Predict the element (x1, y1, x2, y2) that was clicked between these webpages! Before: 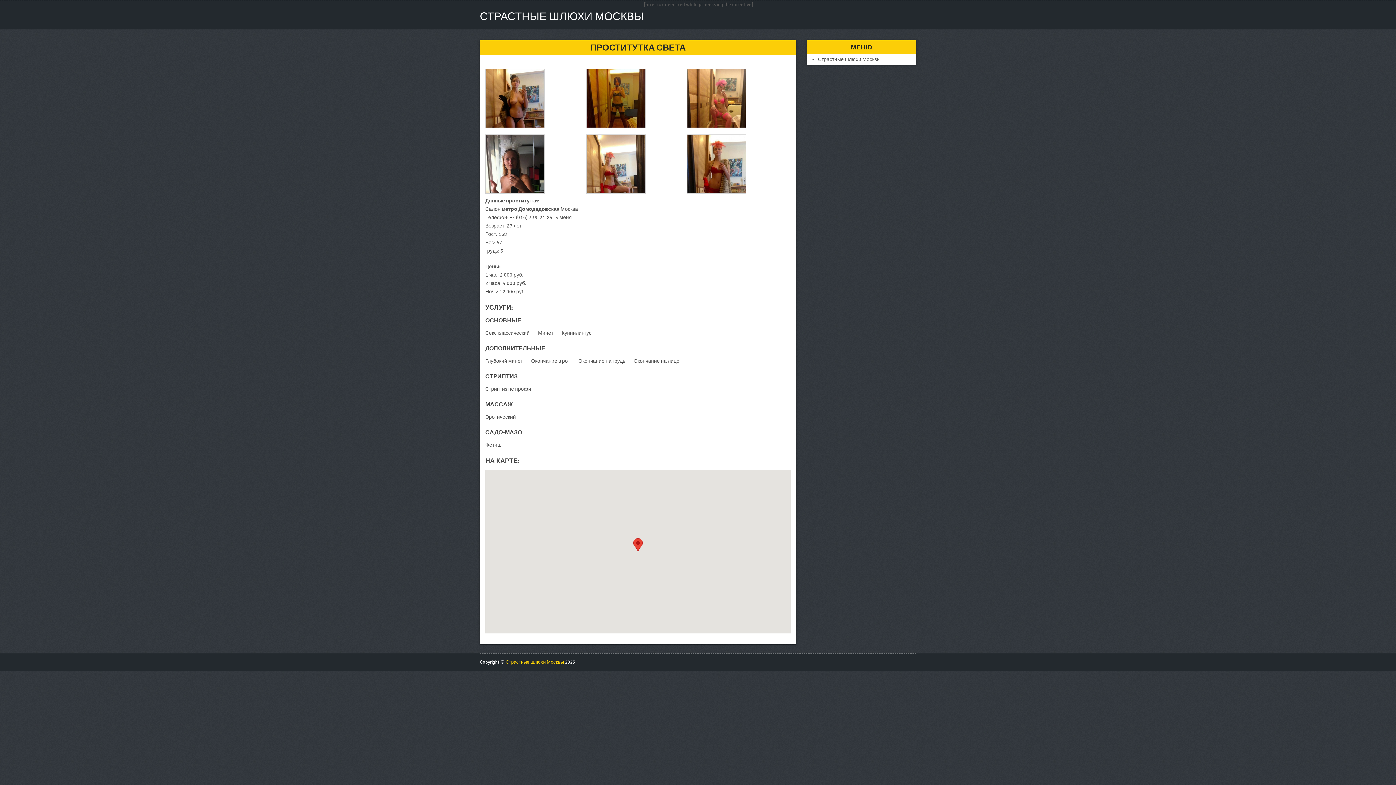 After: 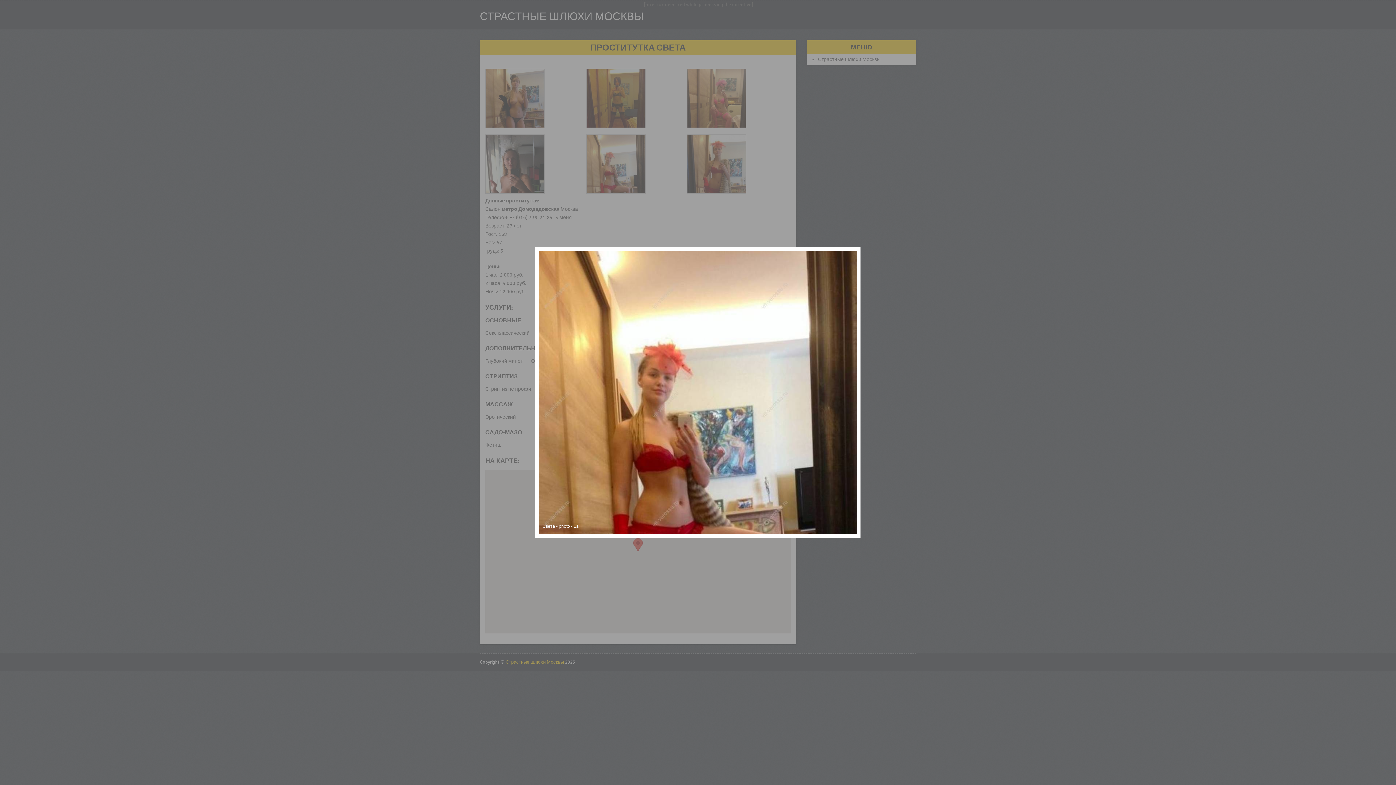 Action: bbox: (586, 189, 645, 195)